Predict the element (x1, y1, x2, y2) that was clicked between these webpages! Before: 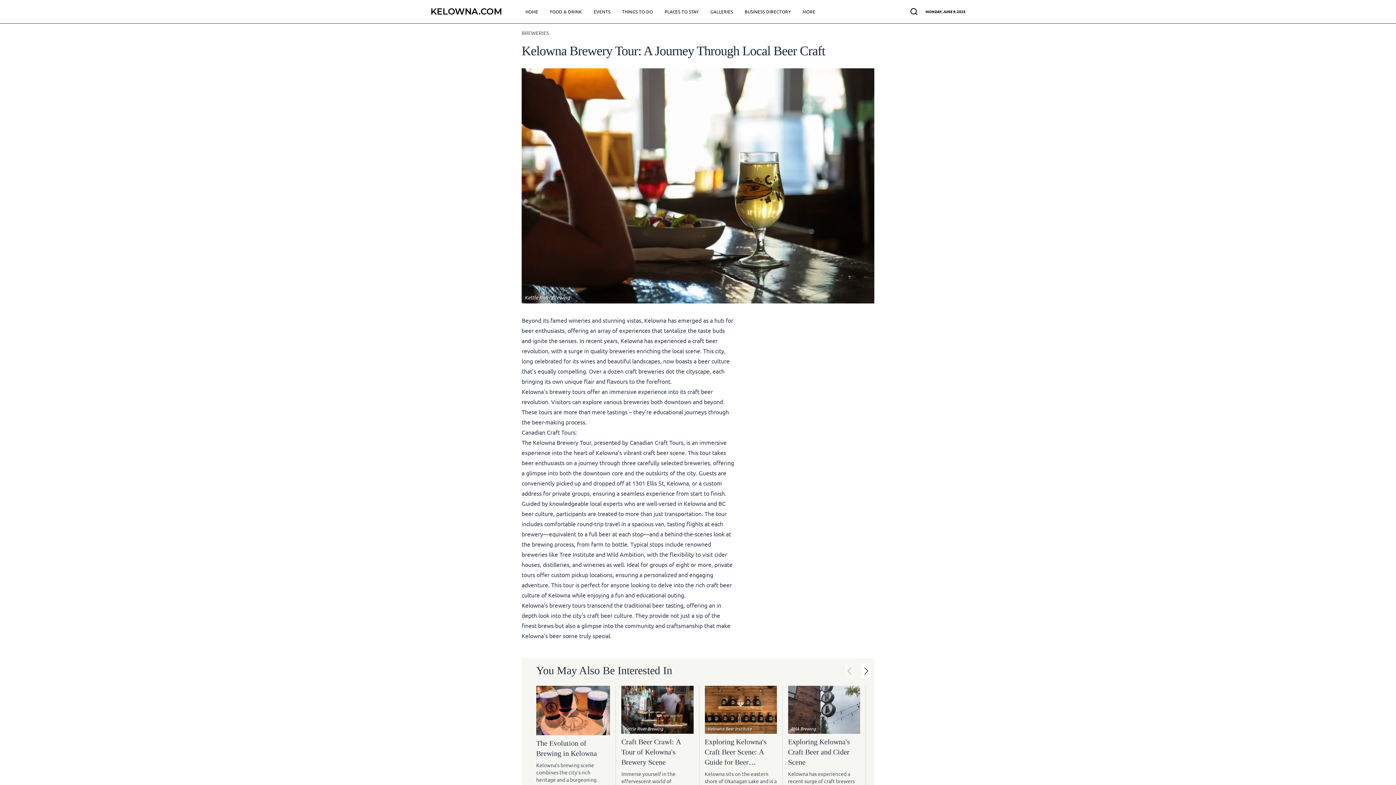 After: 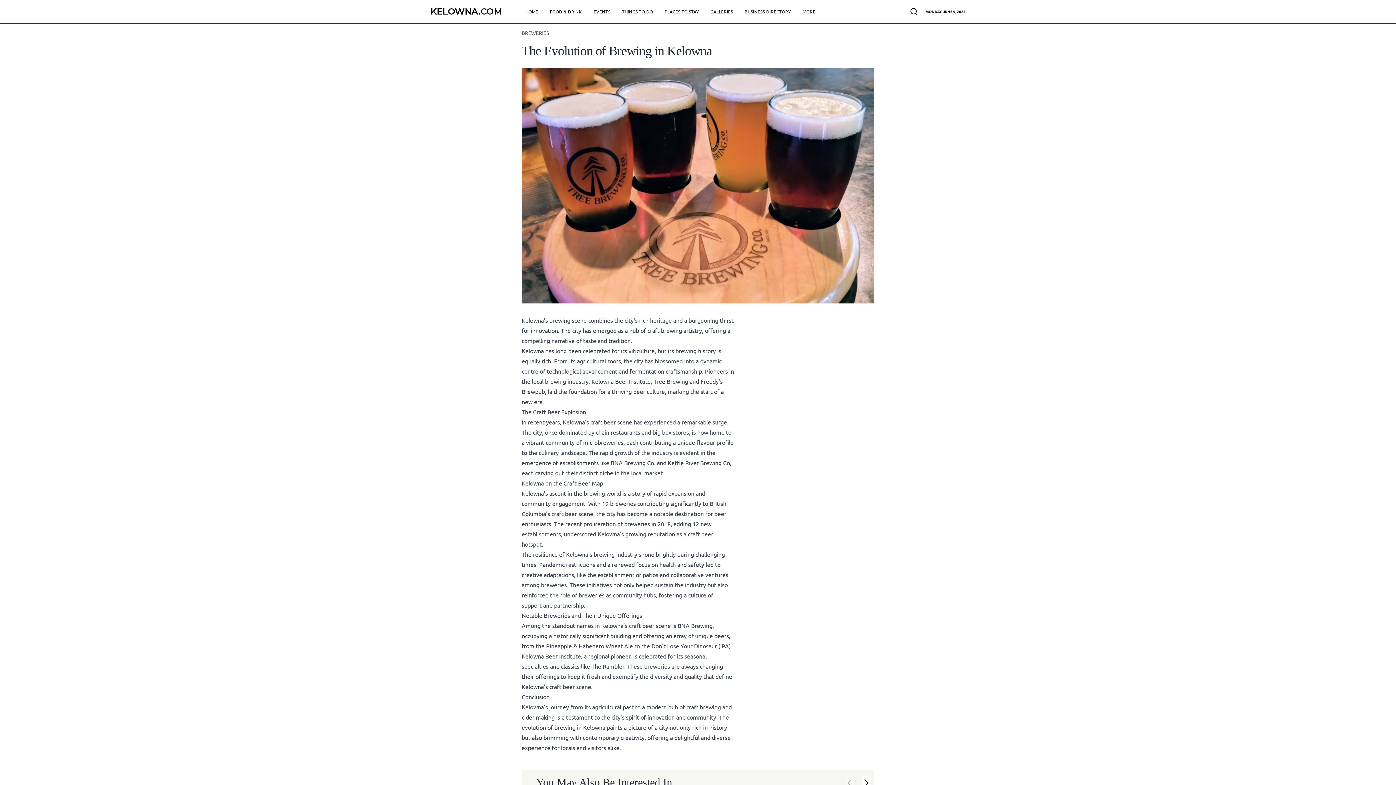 Action: label: Link to article: The Evolution of Brewing in Kelowna. bbox: (536, 738, 610, 790)